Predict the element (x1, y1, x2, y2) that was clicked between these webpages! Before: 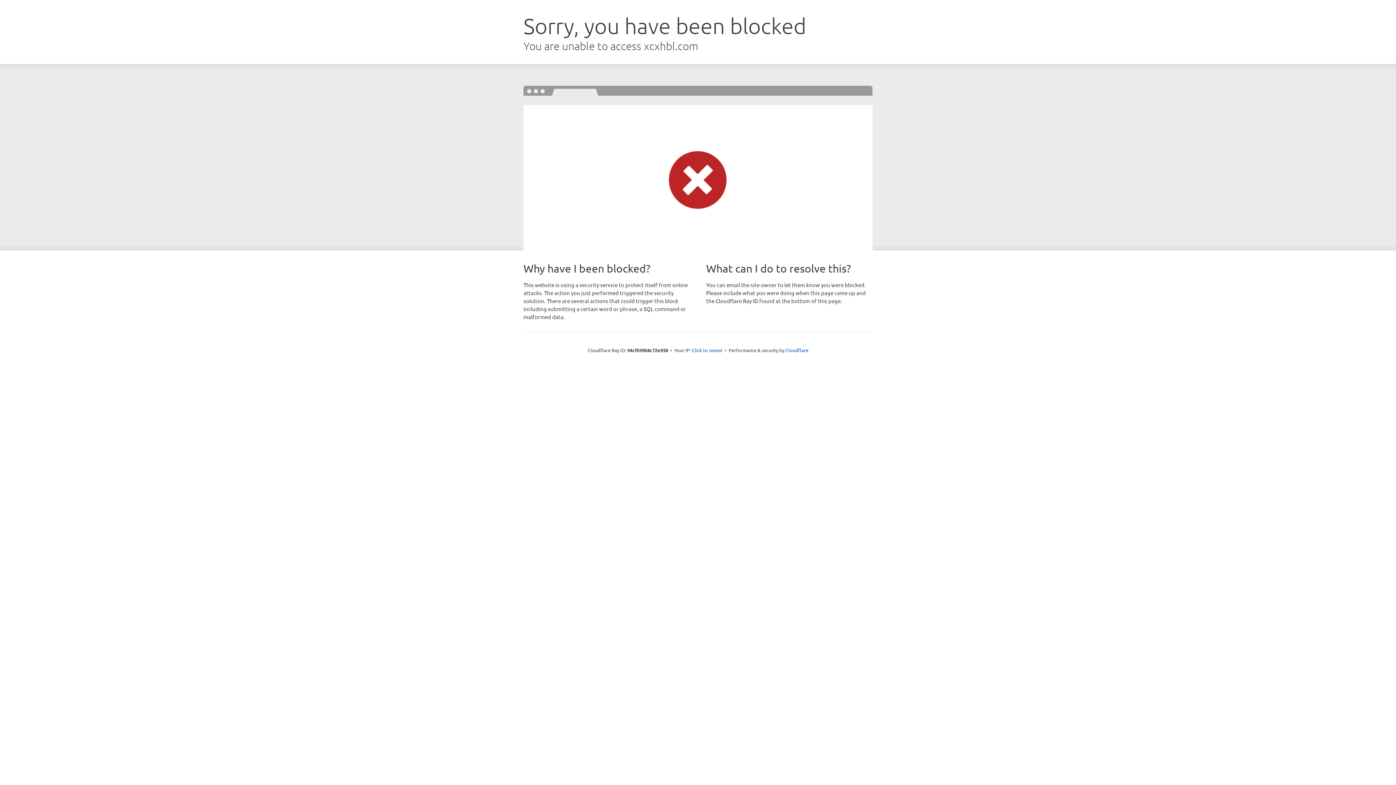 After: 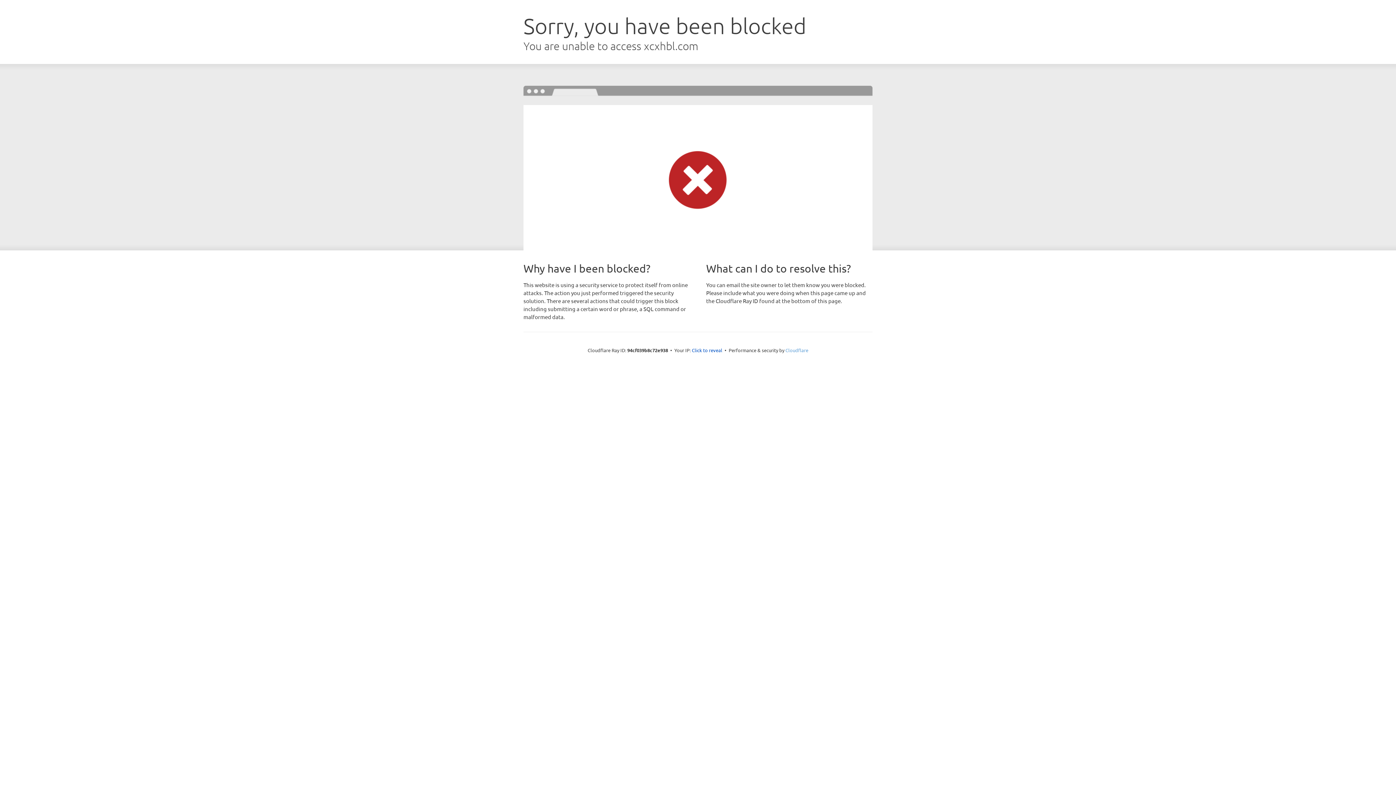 Action: label: Cloudflare bbox: (785, 347, 808, 353)